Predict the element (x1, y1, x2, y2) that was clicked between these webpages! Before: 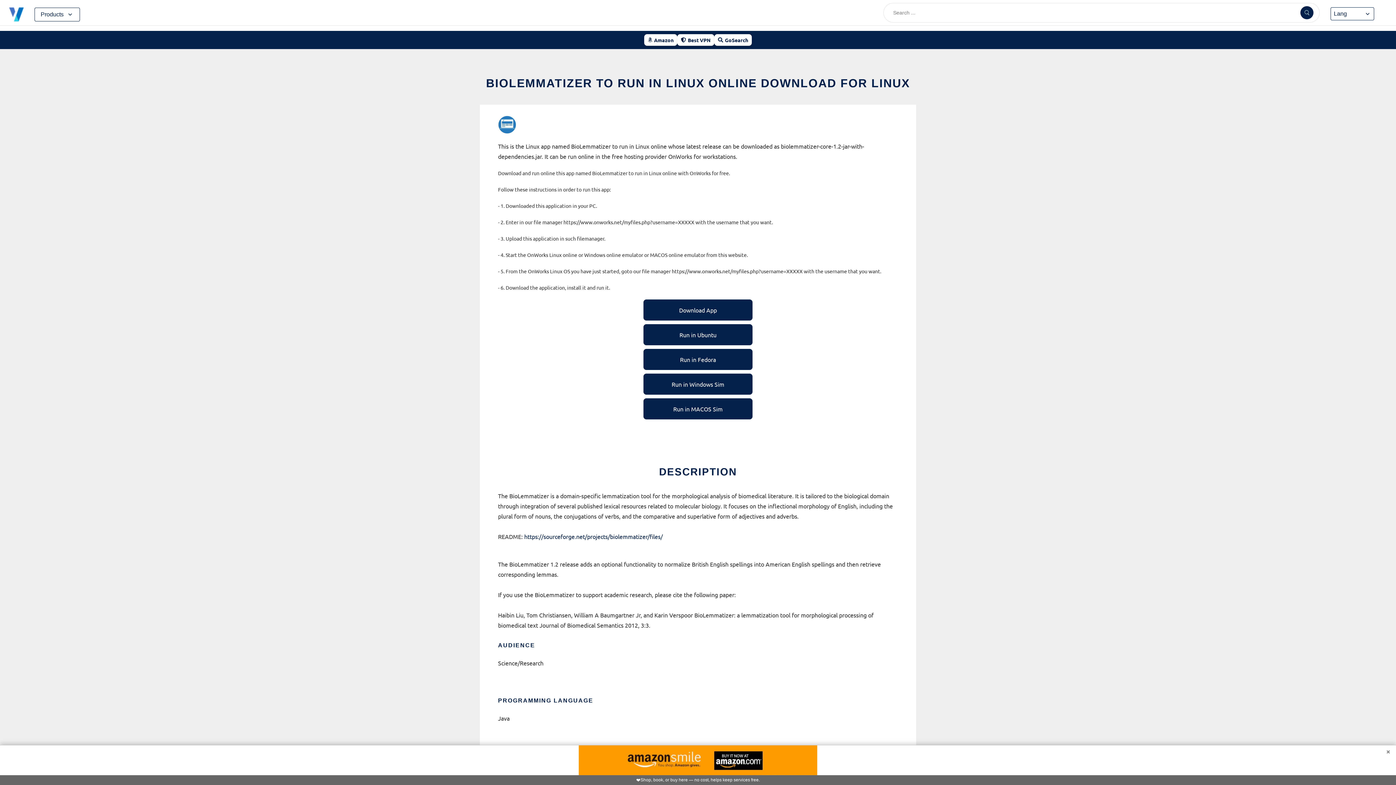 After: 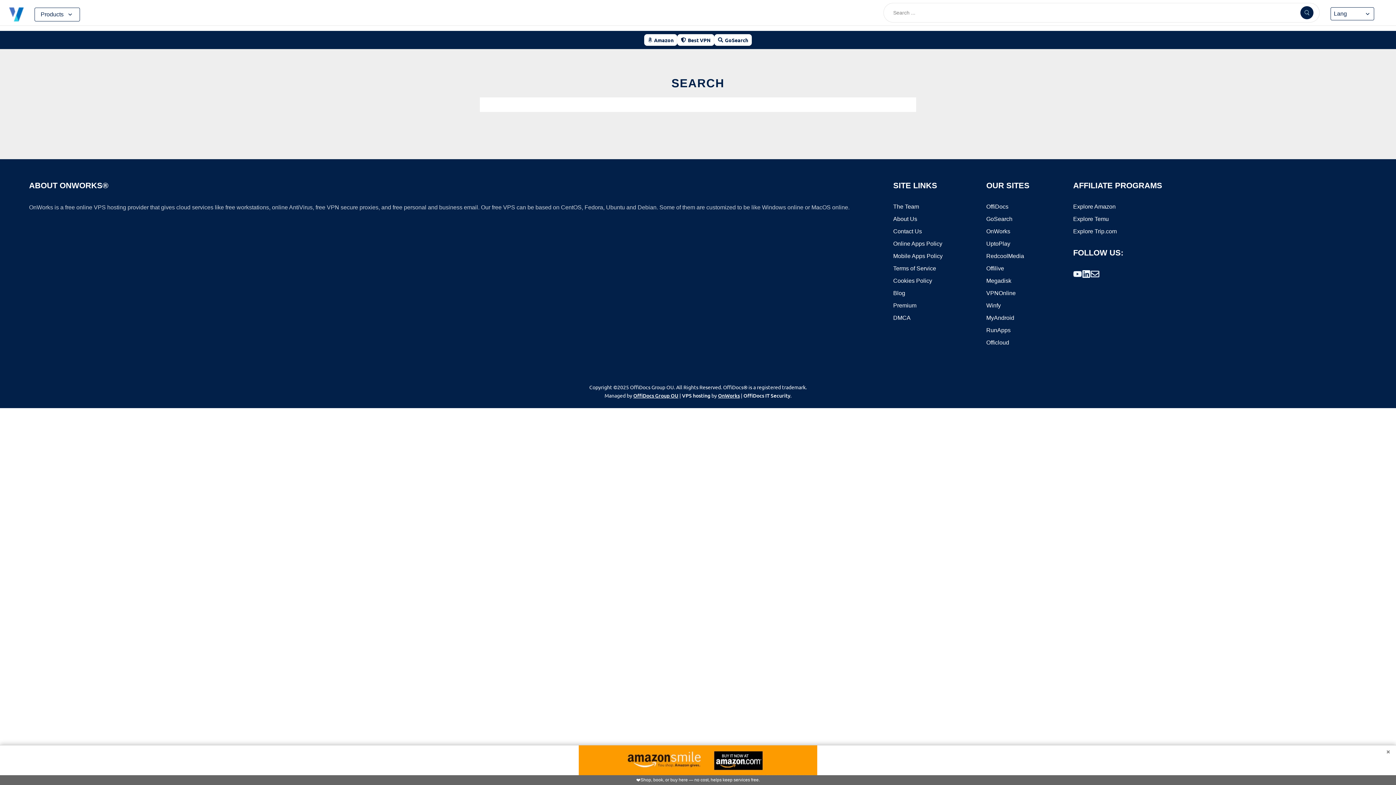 Action: bbox: (1300, 6, 1313, 19)